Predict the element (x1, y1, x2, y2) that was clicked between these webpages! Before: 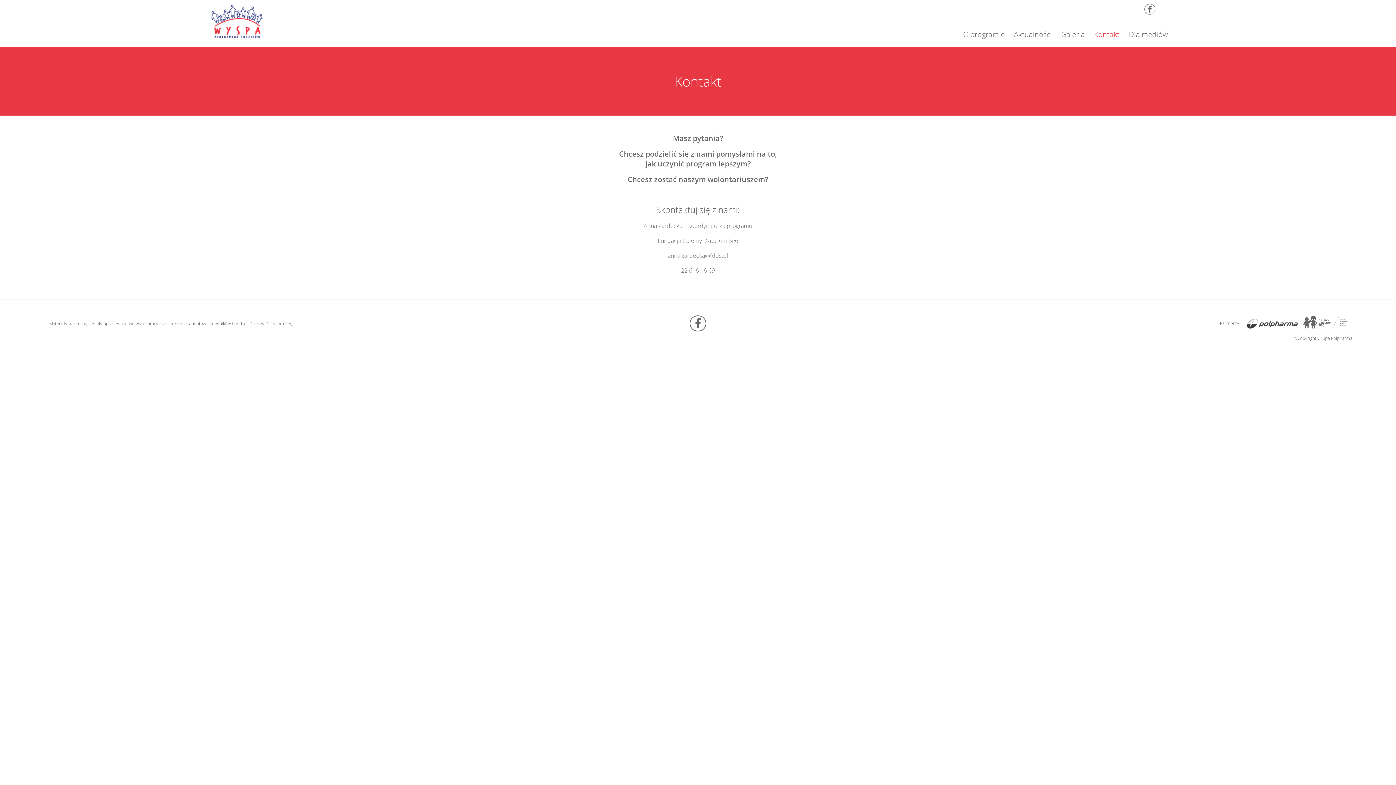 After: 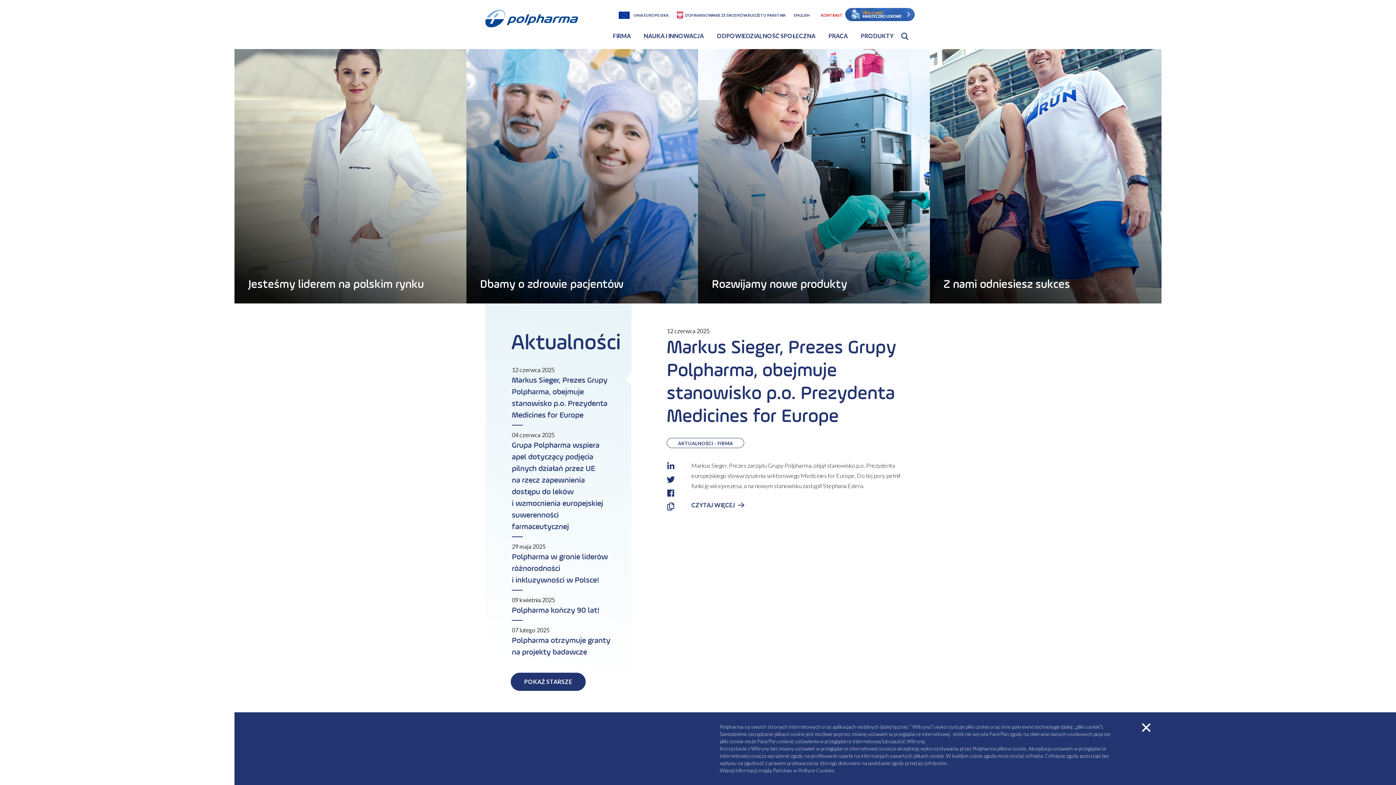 Action: bbox: (1247, 323, 1303, 329)